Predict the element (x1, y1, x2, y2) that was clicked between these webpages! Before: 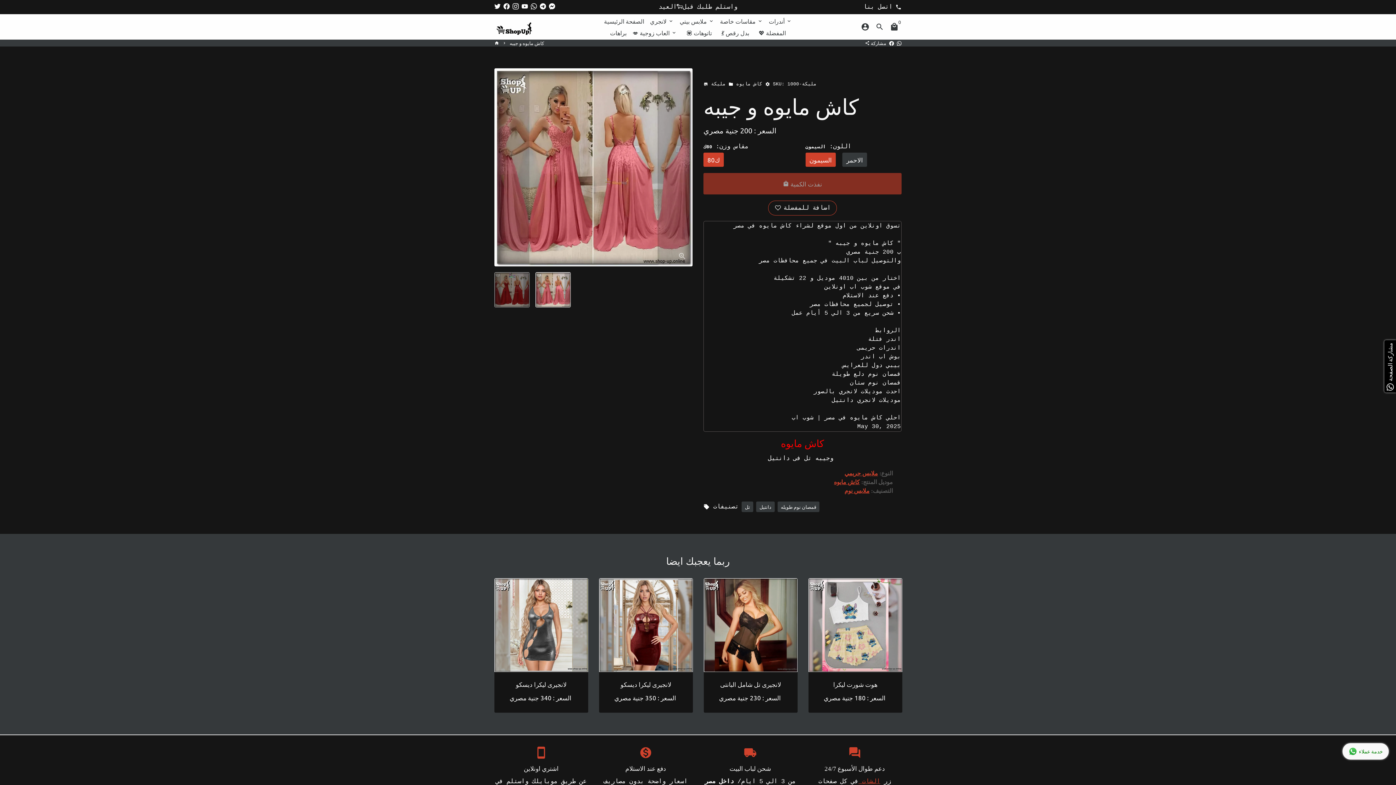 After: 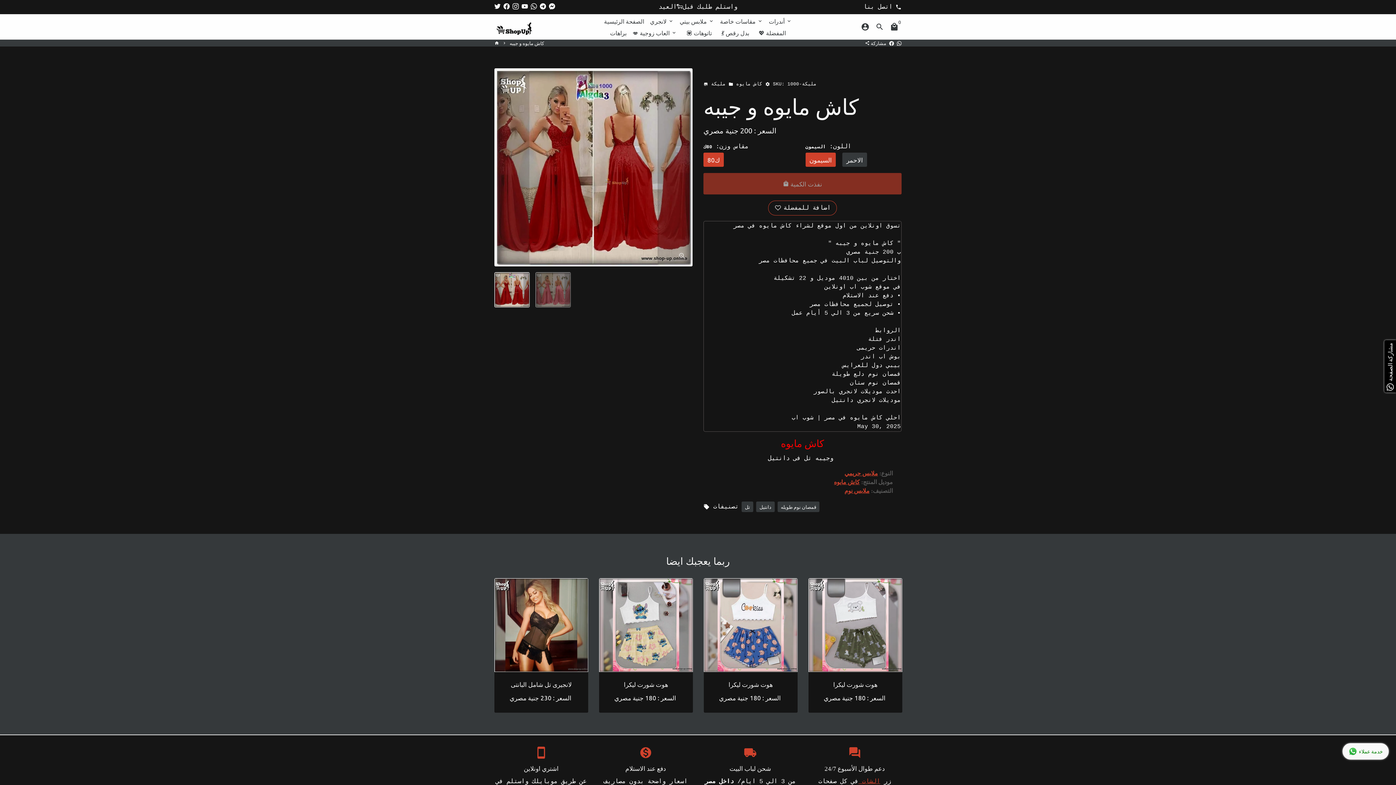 Action: bbox: (494, 272, 529, 307)